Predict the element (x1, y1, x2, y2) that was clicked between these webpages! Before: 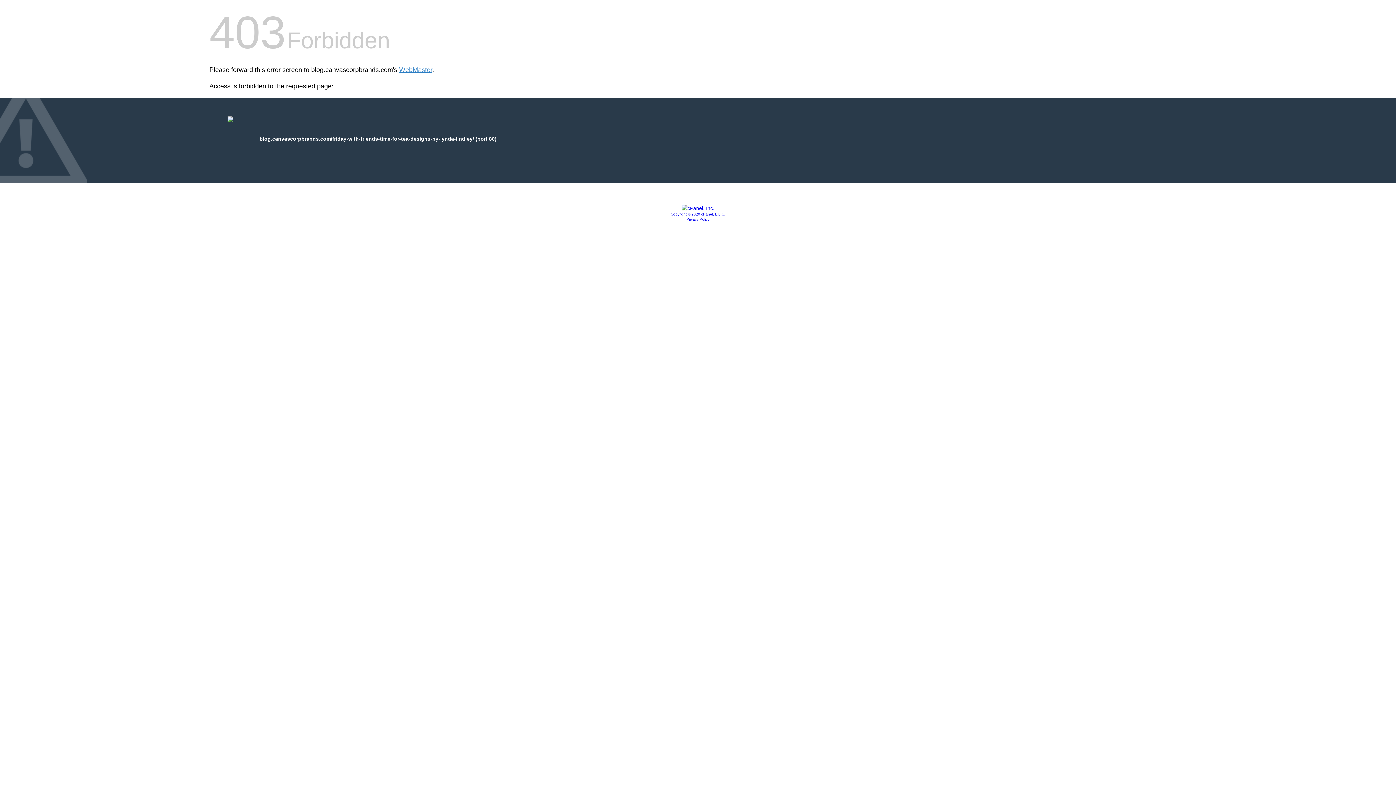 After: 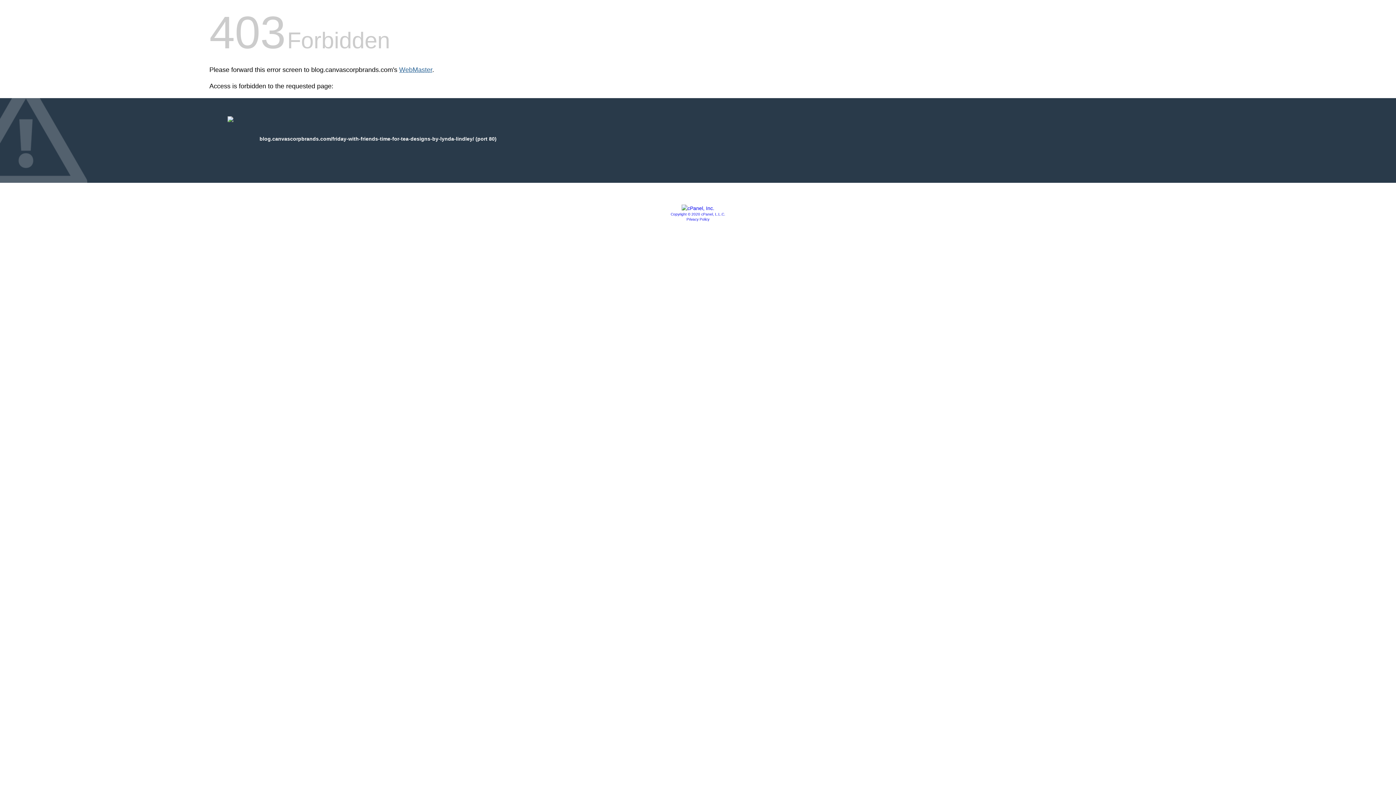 Action: bbox: (399, 66, 432, 73) label: WebMaster